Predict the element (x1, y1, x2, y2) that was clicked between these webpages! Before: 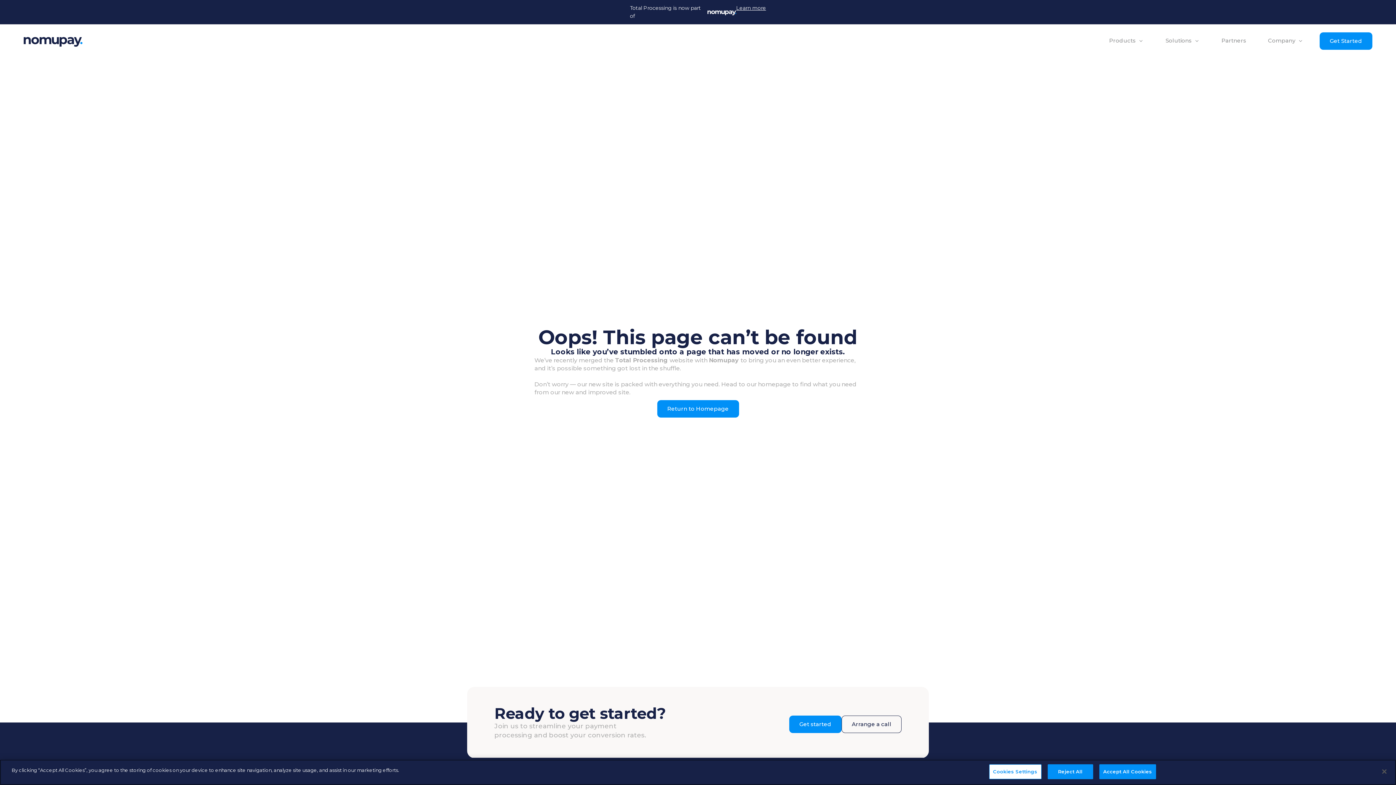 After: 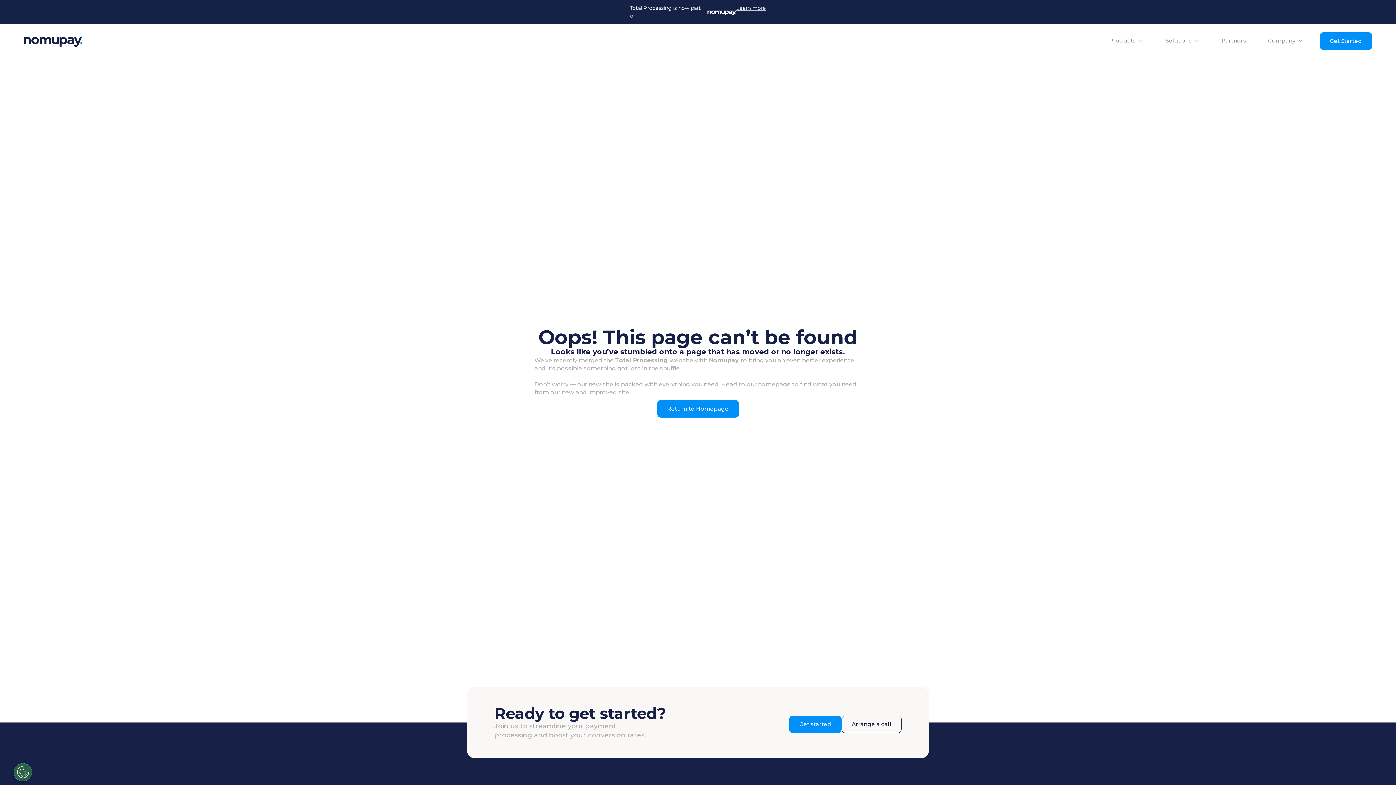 Action: bbox: (1376, 764, 1392, 780) label: Close